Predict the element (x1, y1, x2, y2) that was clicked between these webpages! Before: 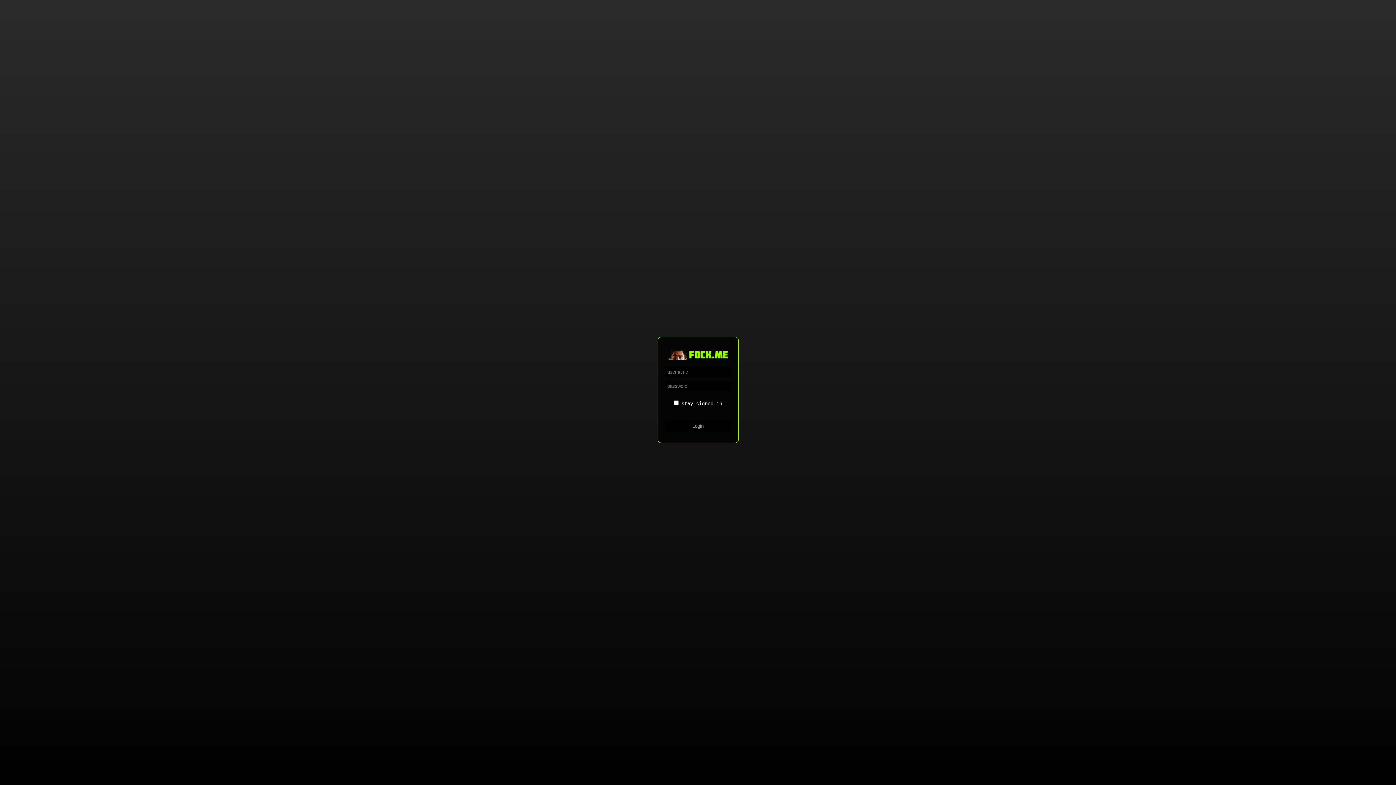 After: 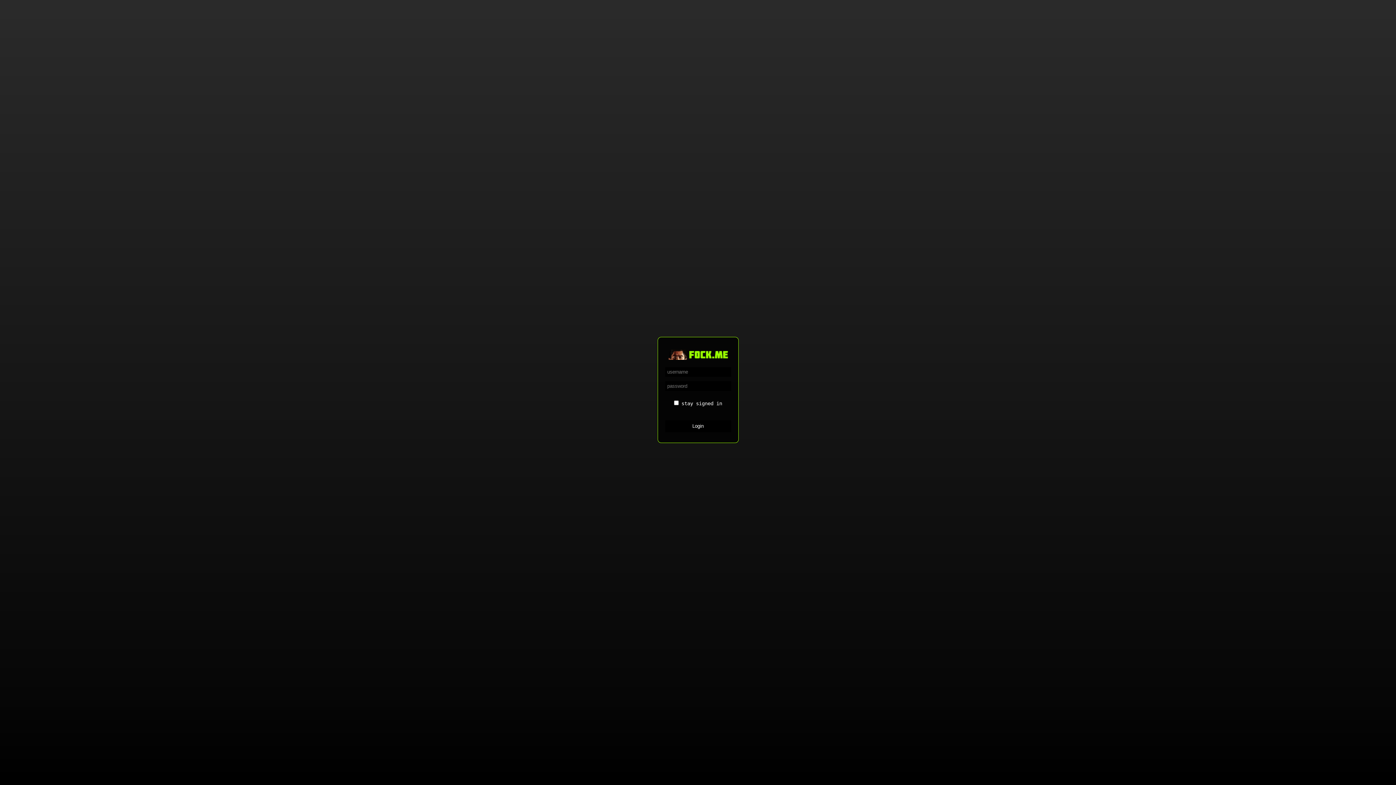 Action: bbox: (665, 420, 731, 432) label: Login